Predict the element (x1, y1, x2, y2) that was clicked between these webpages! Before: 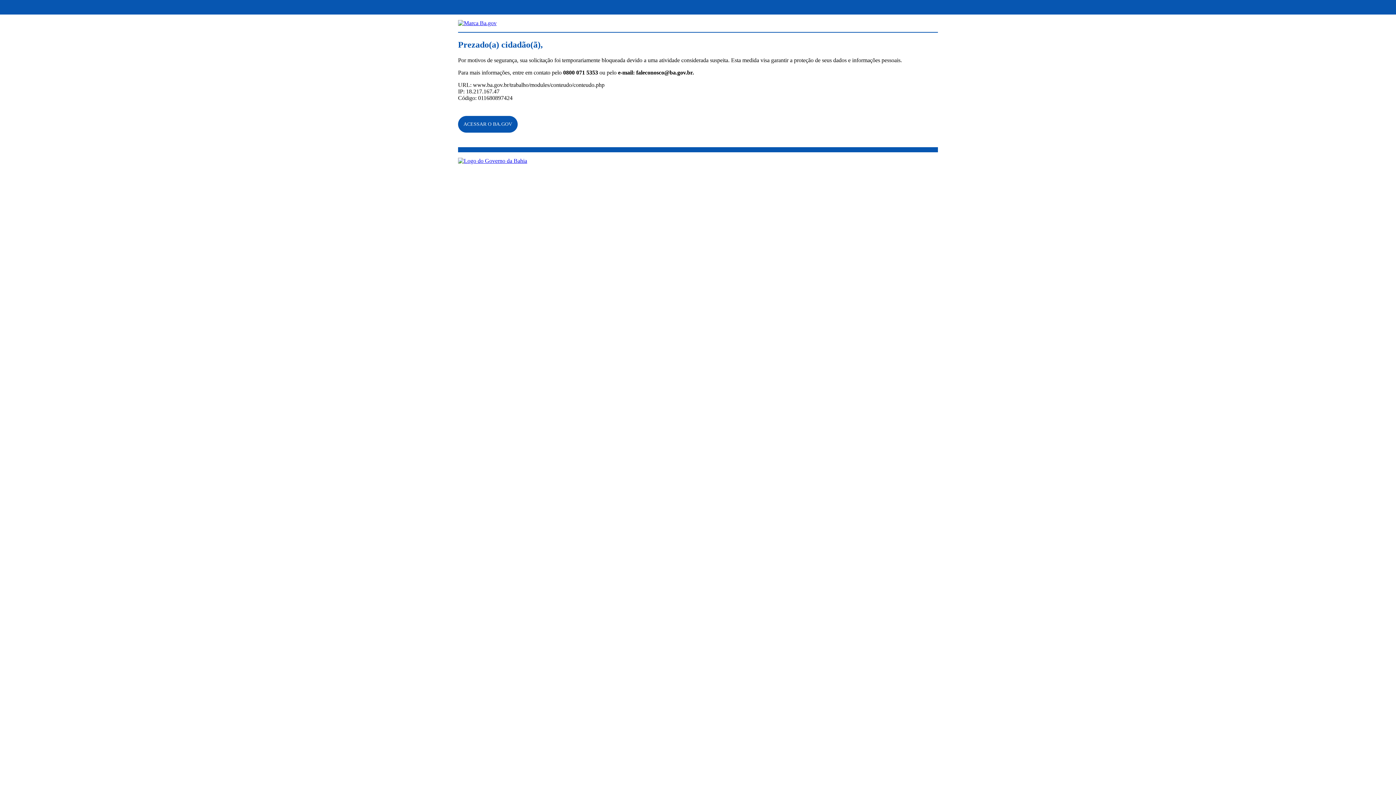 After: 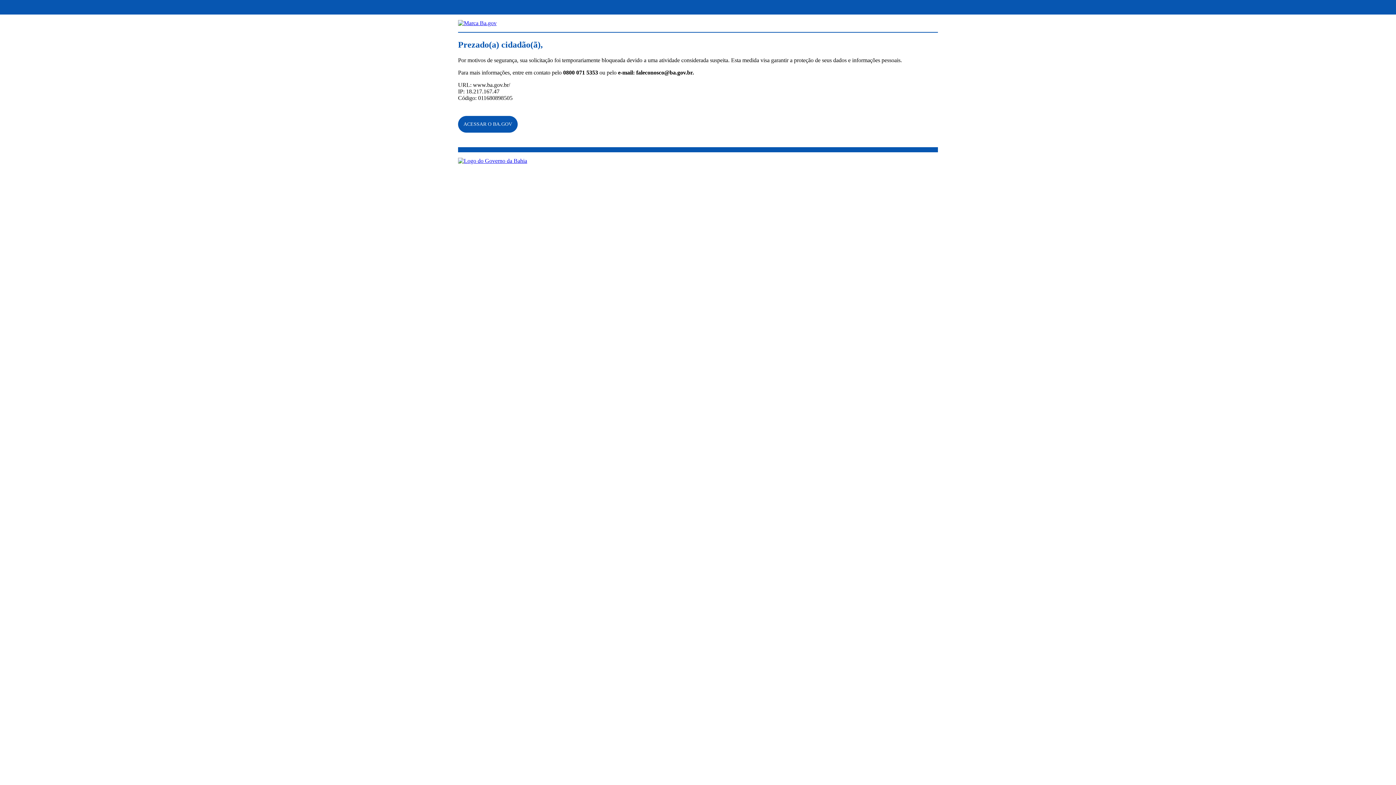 Action: bbox: (458, 20, 496, 26)